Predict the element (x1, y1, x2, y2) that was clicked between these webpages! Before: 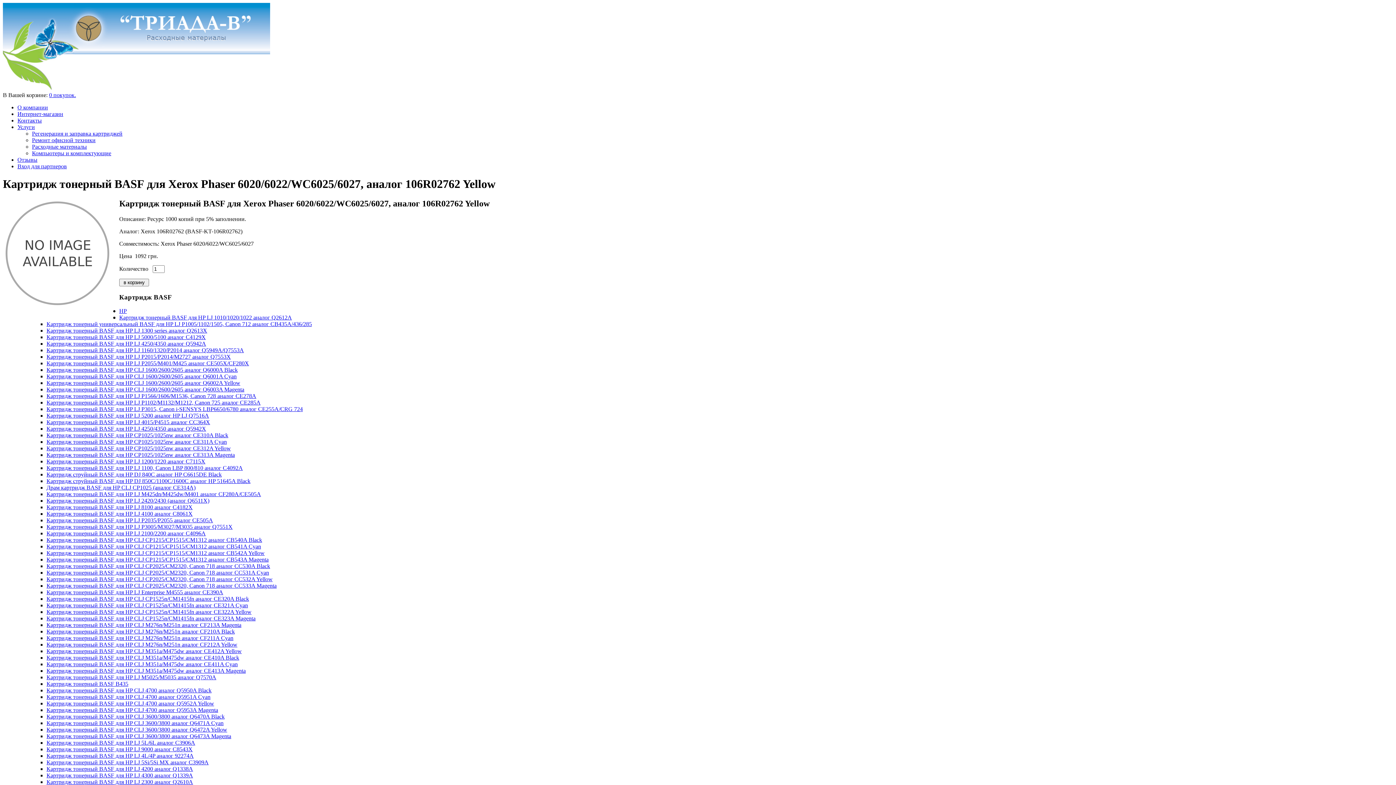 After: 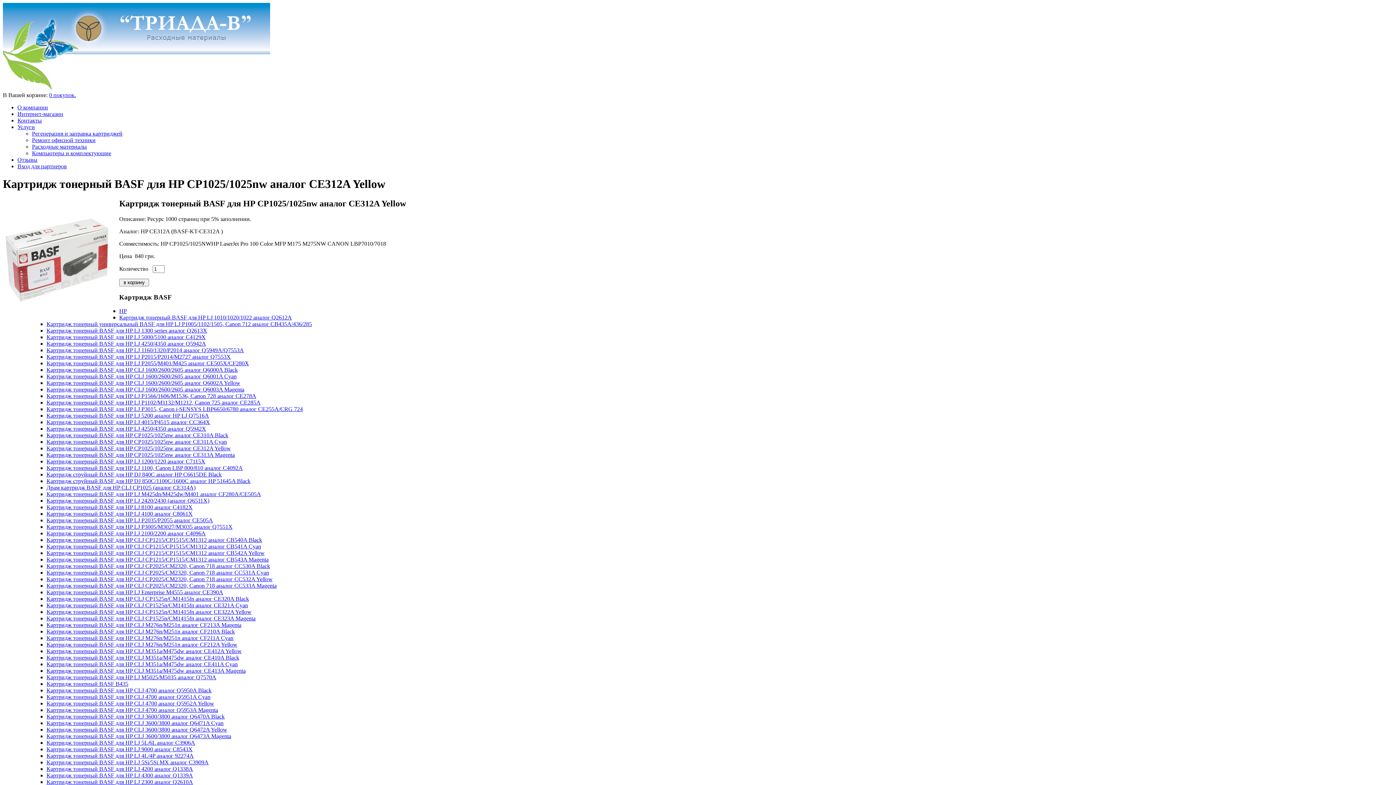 Action: bbox: (46, 445, 230, 451) label: Картридж тонерный BASF для HP CP1025/1025nw аналог CE312A Yellow